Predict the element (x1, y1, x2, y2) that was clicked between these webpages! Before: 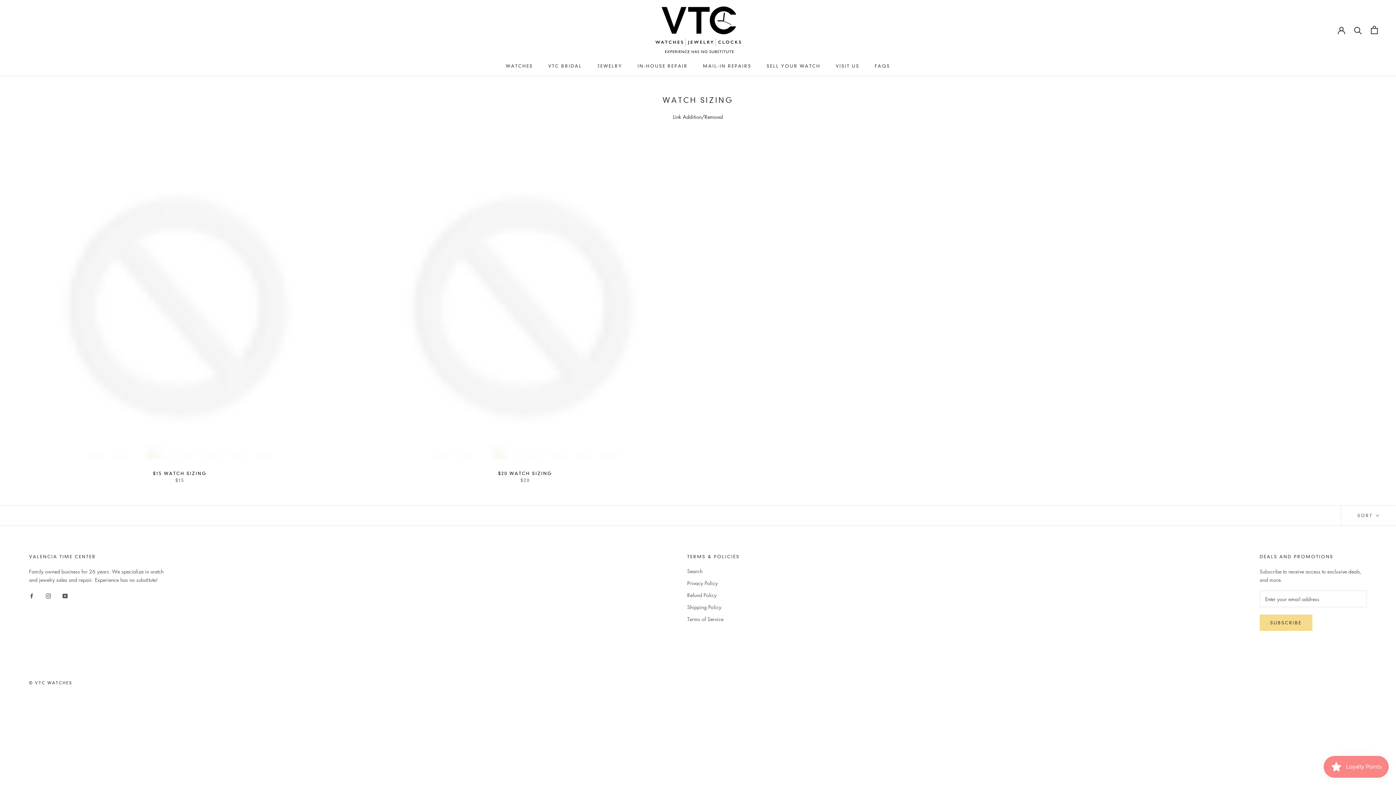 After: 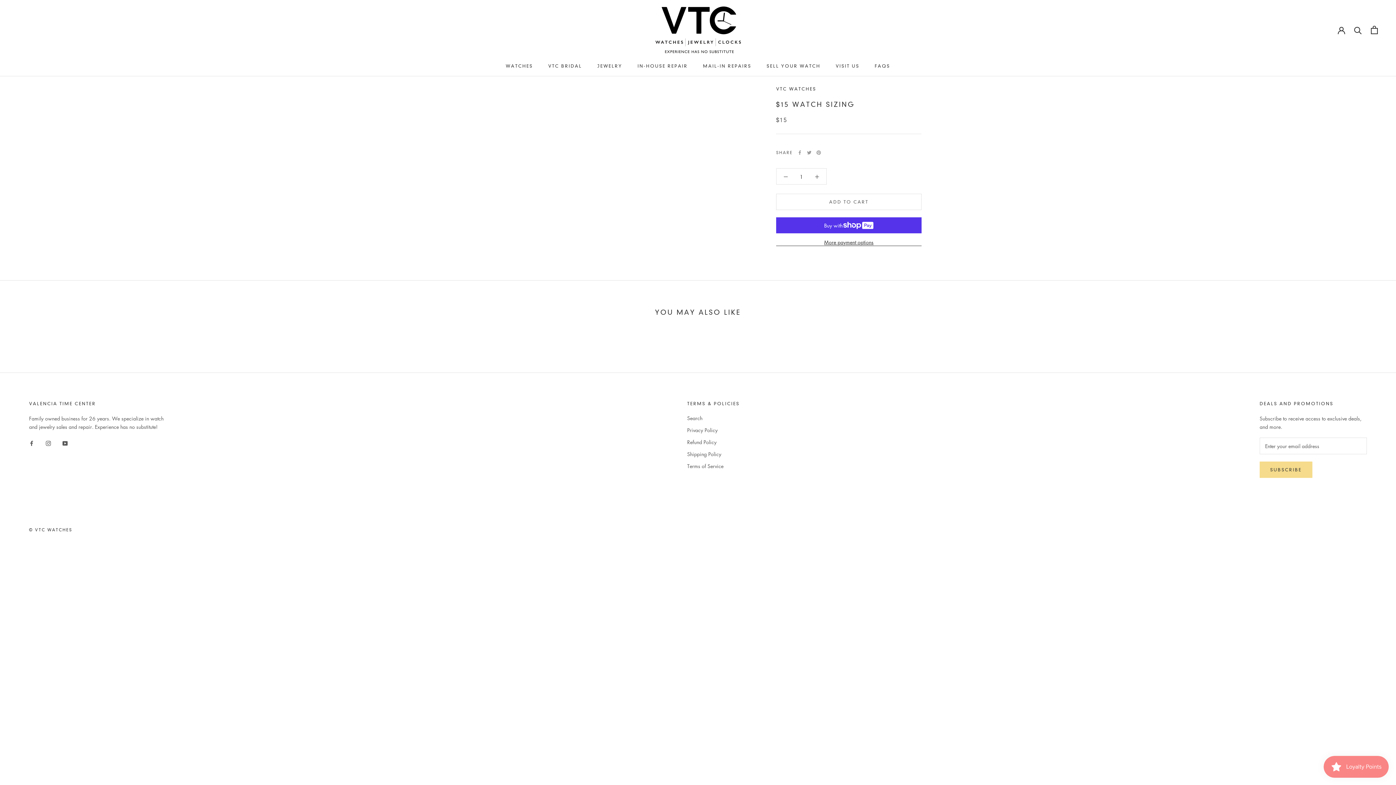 Action: bbox: (18, 139, 341, 462)